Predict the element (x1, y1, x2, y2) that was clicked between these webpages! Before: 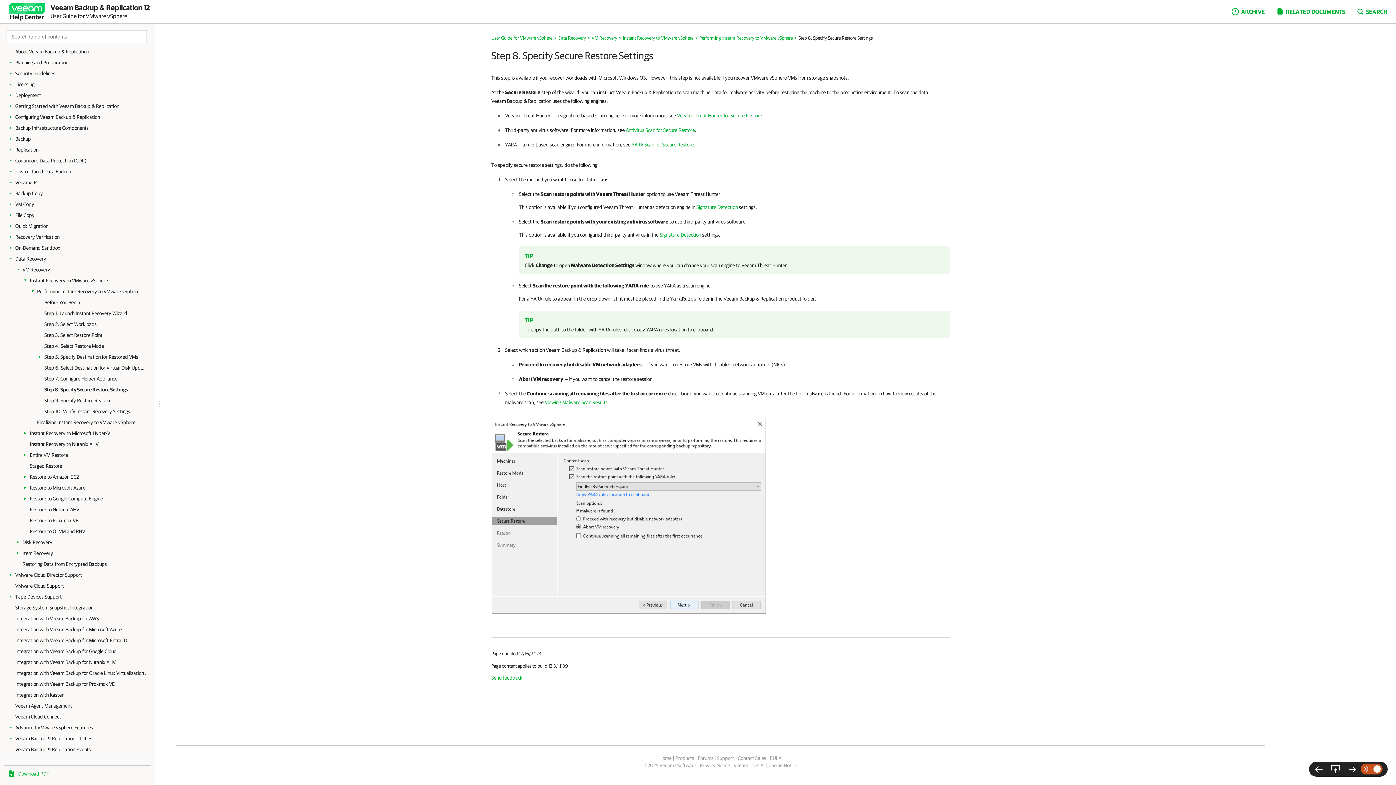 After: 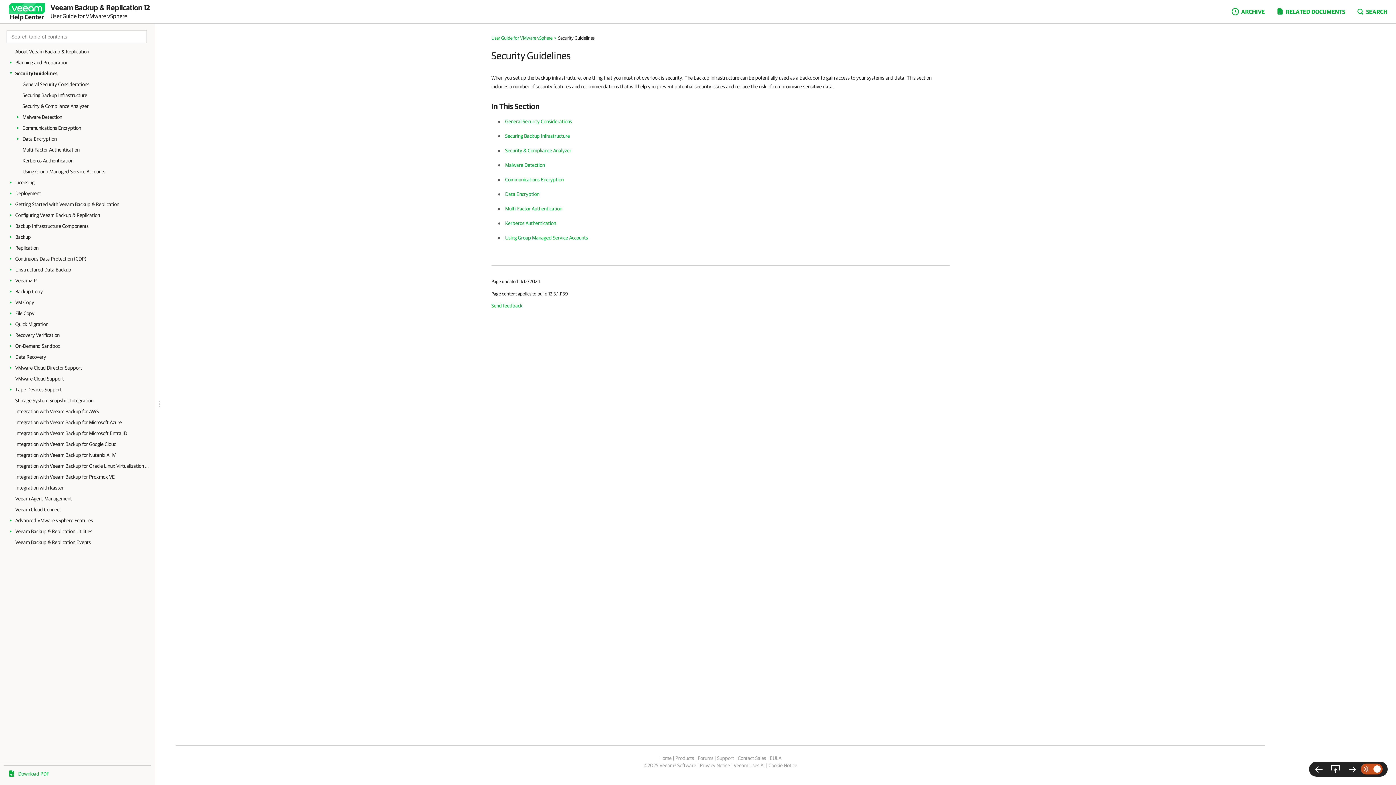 Action: bbox: (15, 68, 151, 78) label: Security Guidelines